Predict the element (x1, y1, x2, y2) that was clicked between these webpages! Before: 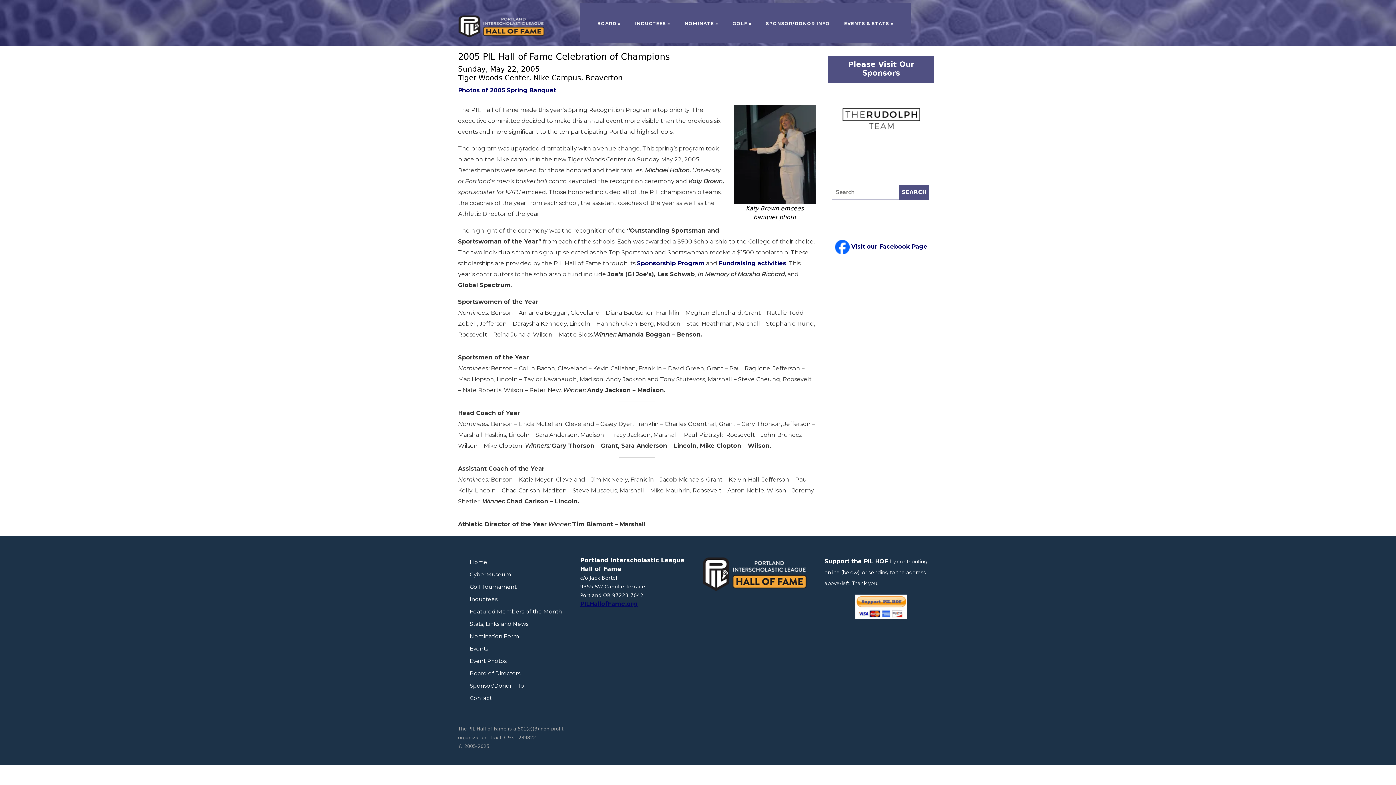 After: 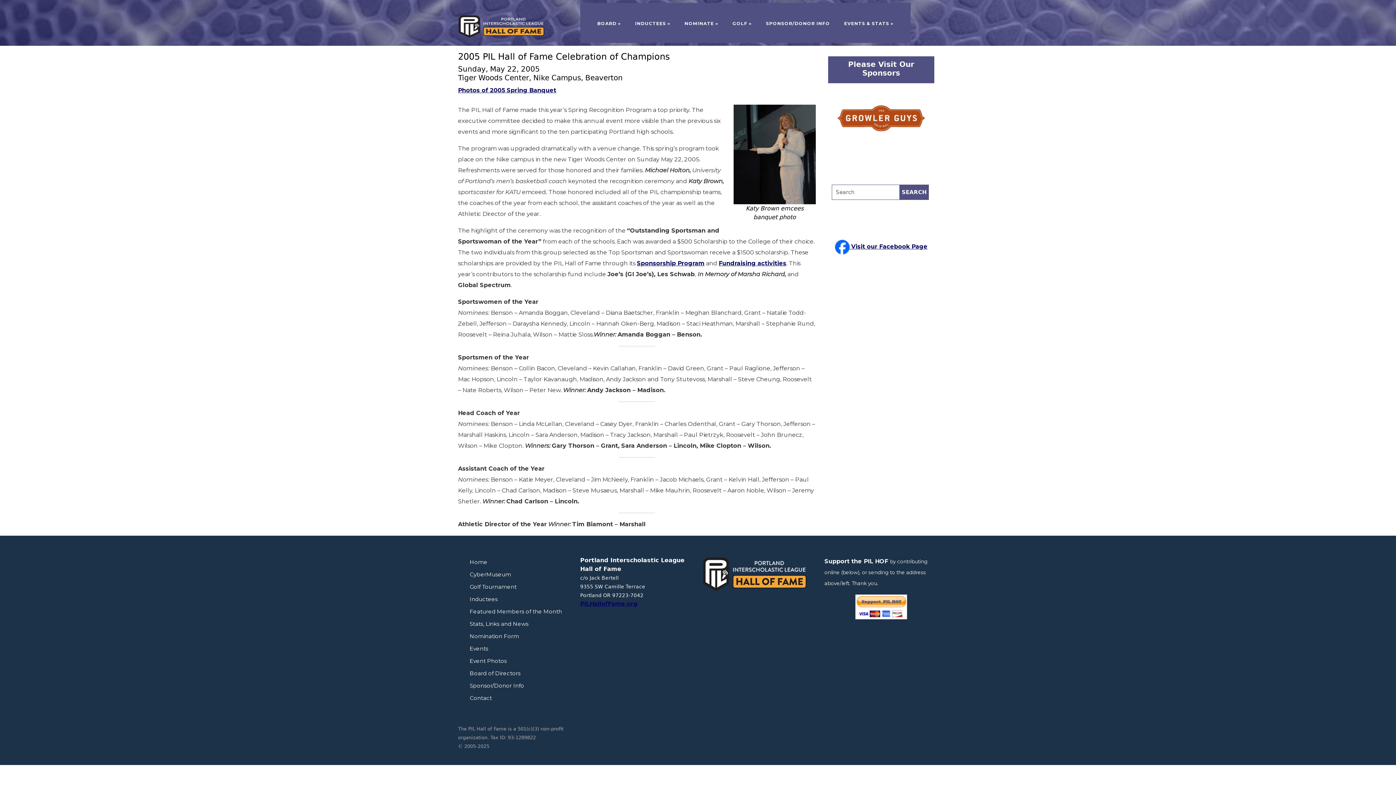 Action: bbox: (824, 594, 938, 619)